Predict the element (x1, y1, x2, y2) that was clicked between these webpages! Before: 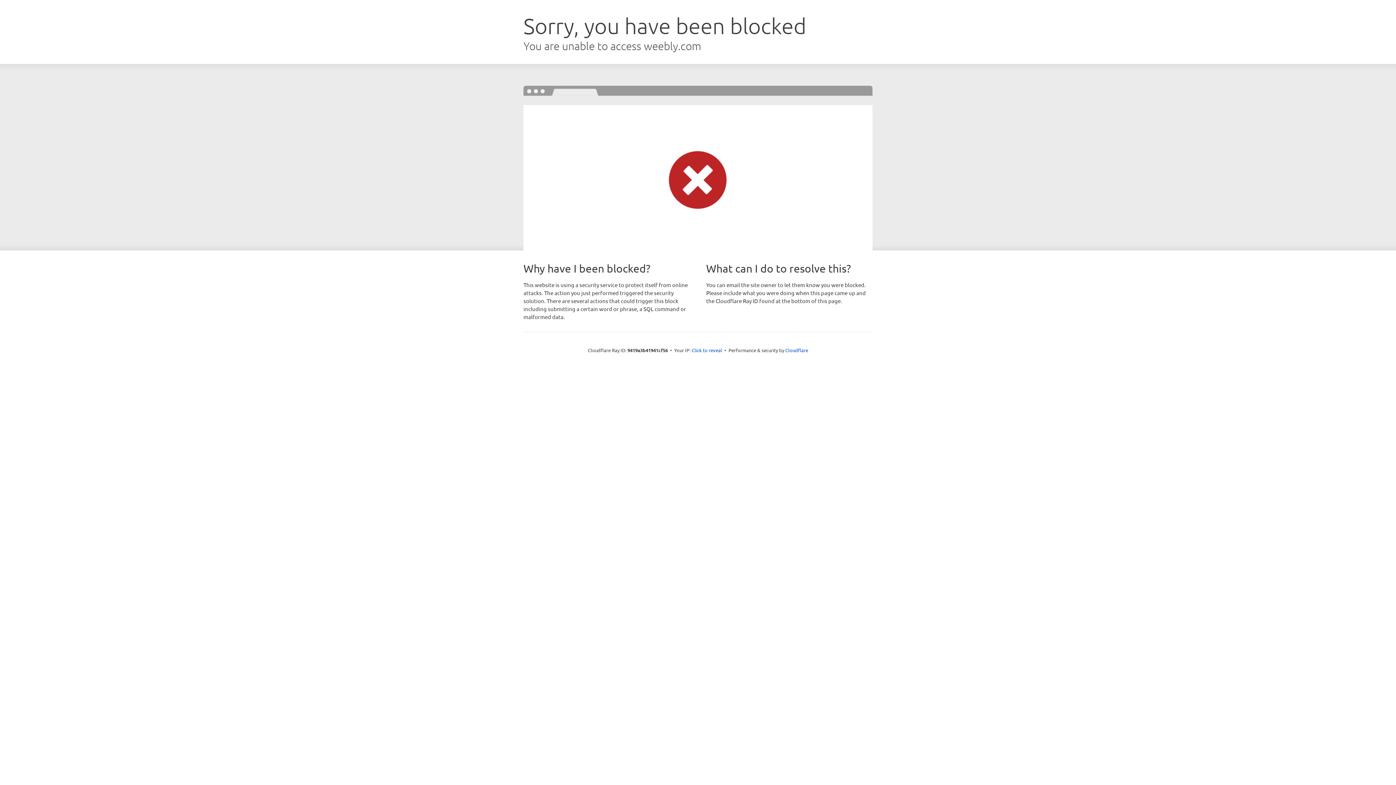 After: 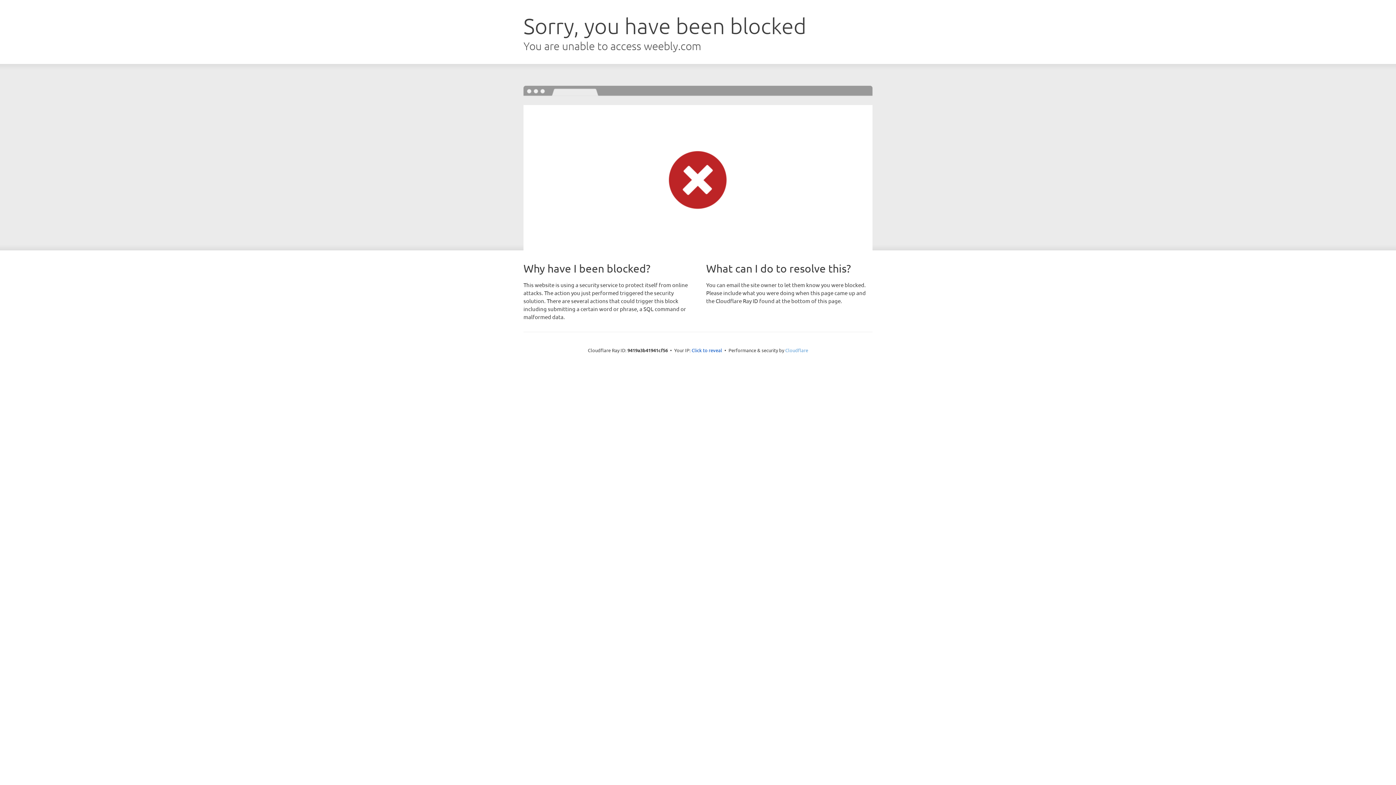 Action: bbox: (785, 347, 808, 353) label: Cloudflare